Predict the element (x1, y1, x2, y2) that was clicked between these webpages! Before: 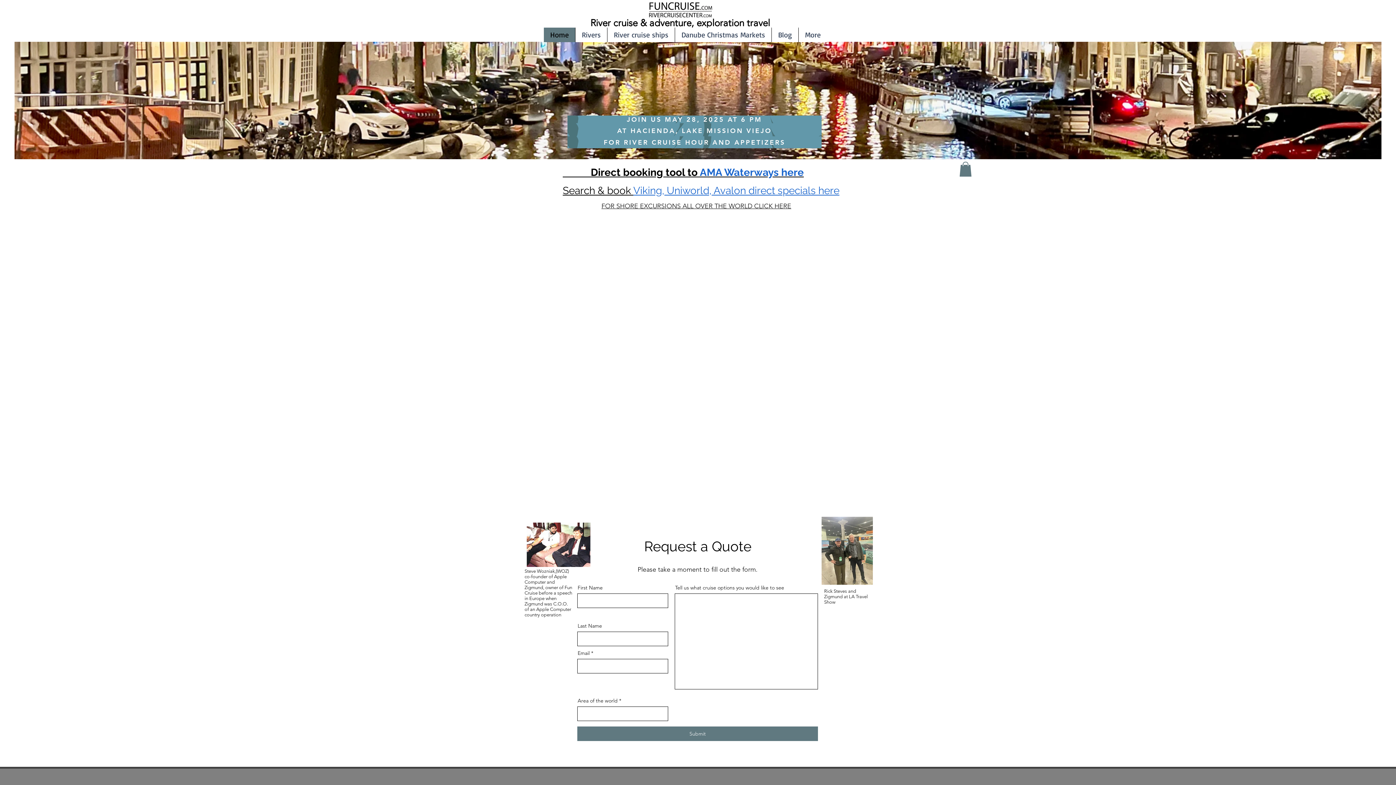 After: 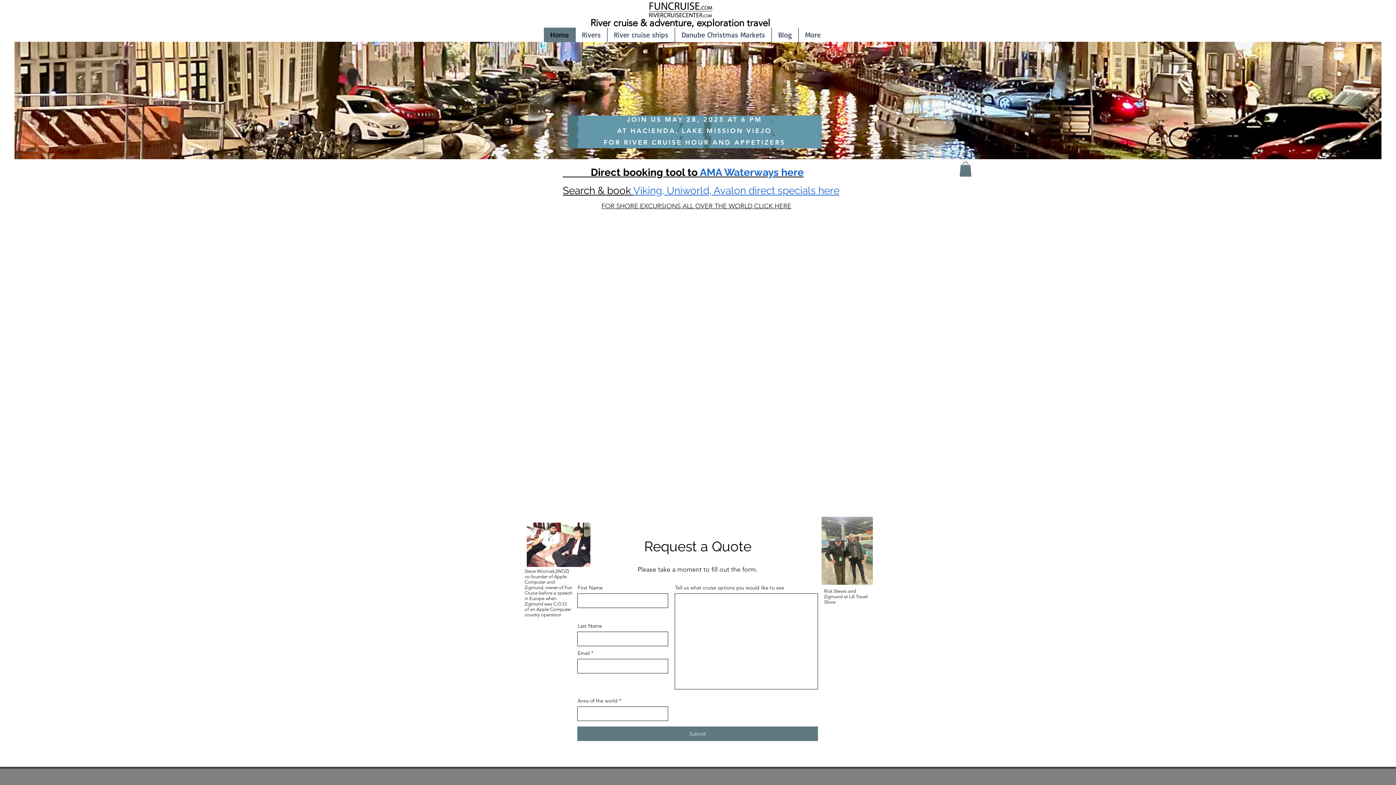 Action: label: Search & book Viking, Uniworld, Avalon direct specials here bbox: (562, 184, 839, 196)